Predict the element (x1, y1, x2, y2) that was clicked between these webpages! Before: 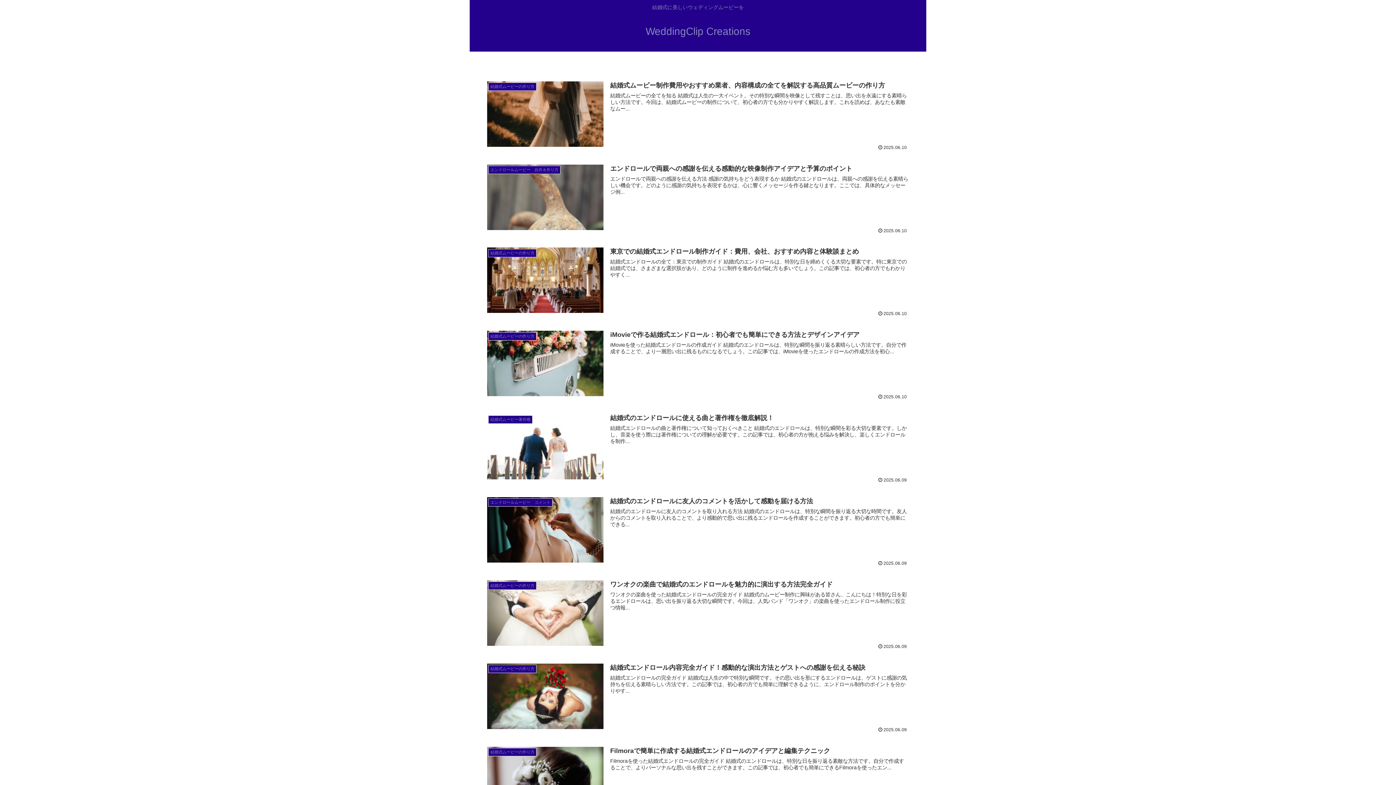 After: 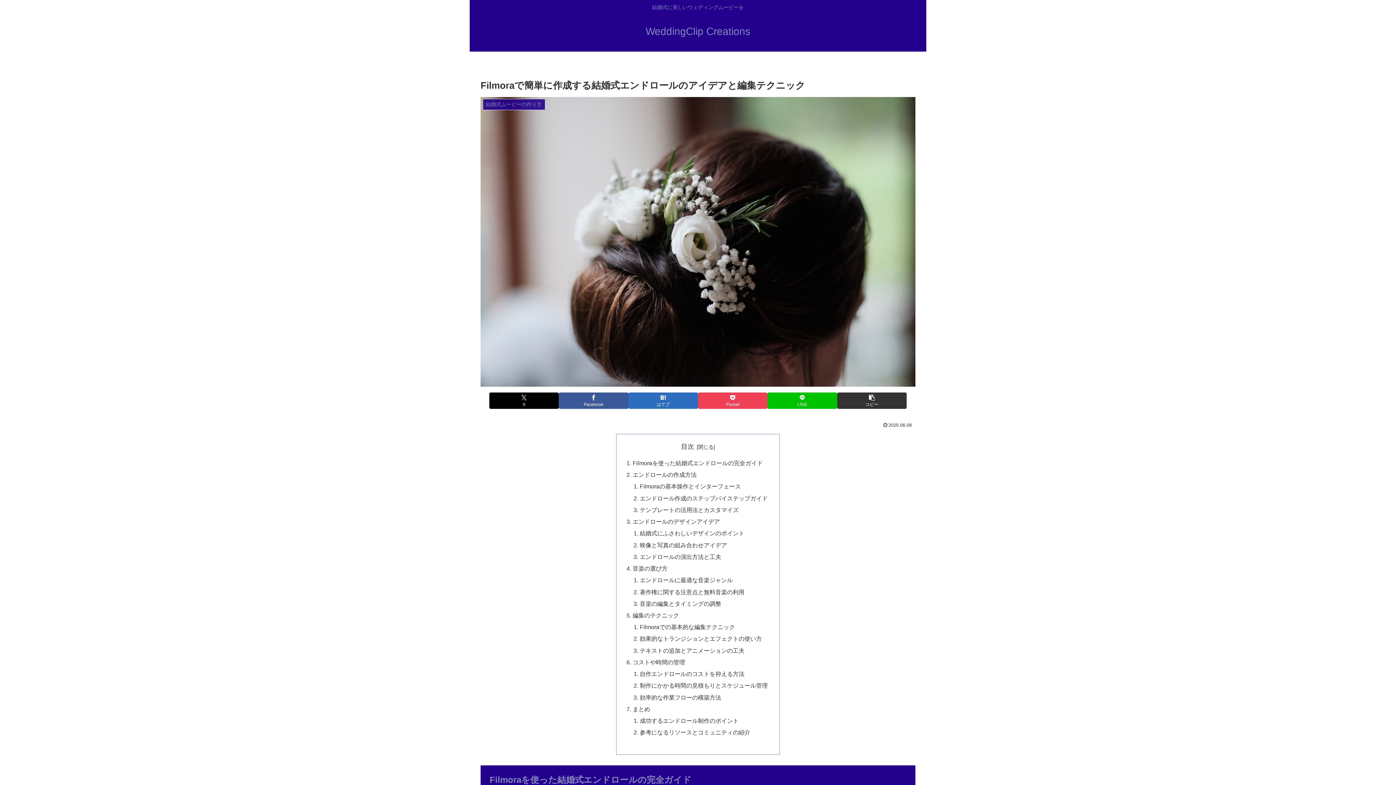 Action: label: 結婚式ムービーの作り方
Filmoraで簡単に作成する結婚式エンドロールのアイデアと編集テクニック
Filmoraを使った結婚式エンドロールの完全ガイド 結婚式のエンドロールは、特別な日を振り返る素敵な方法です。自分で作成することで、よりパーソナルな思い出を残すことができます。この記事では、初心者でも簡単にできるFilmoraを使ったエン...
2025.06.08 bbox: (480, 739, 915, 822)